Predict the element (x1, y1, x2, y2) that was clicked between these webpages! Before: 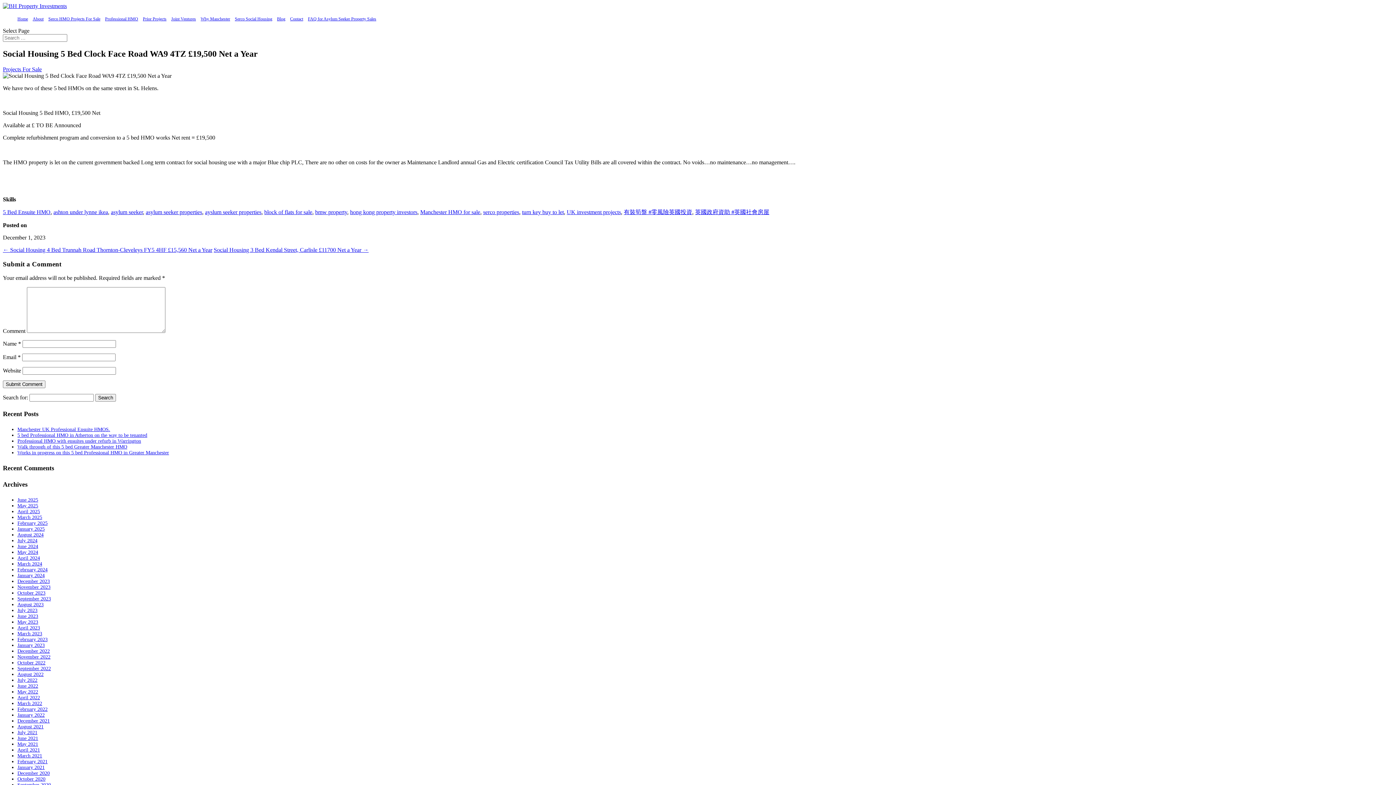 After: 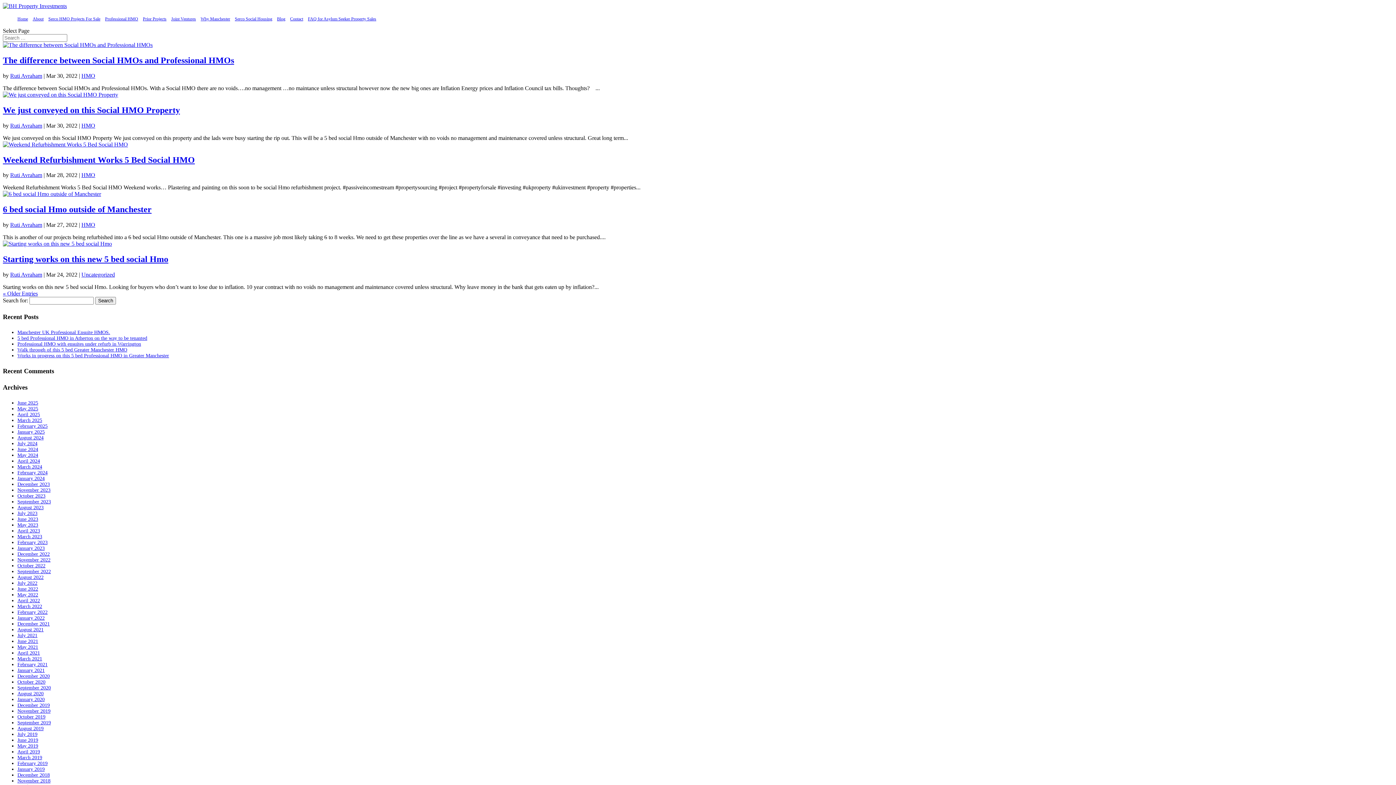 Action: bbox: (17, 701, 42, 706) label: March 2022